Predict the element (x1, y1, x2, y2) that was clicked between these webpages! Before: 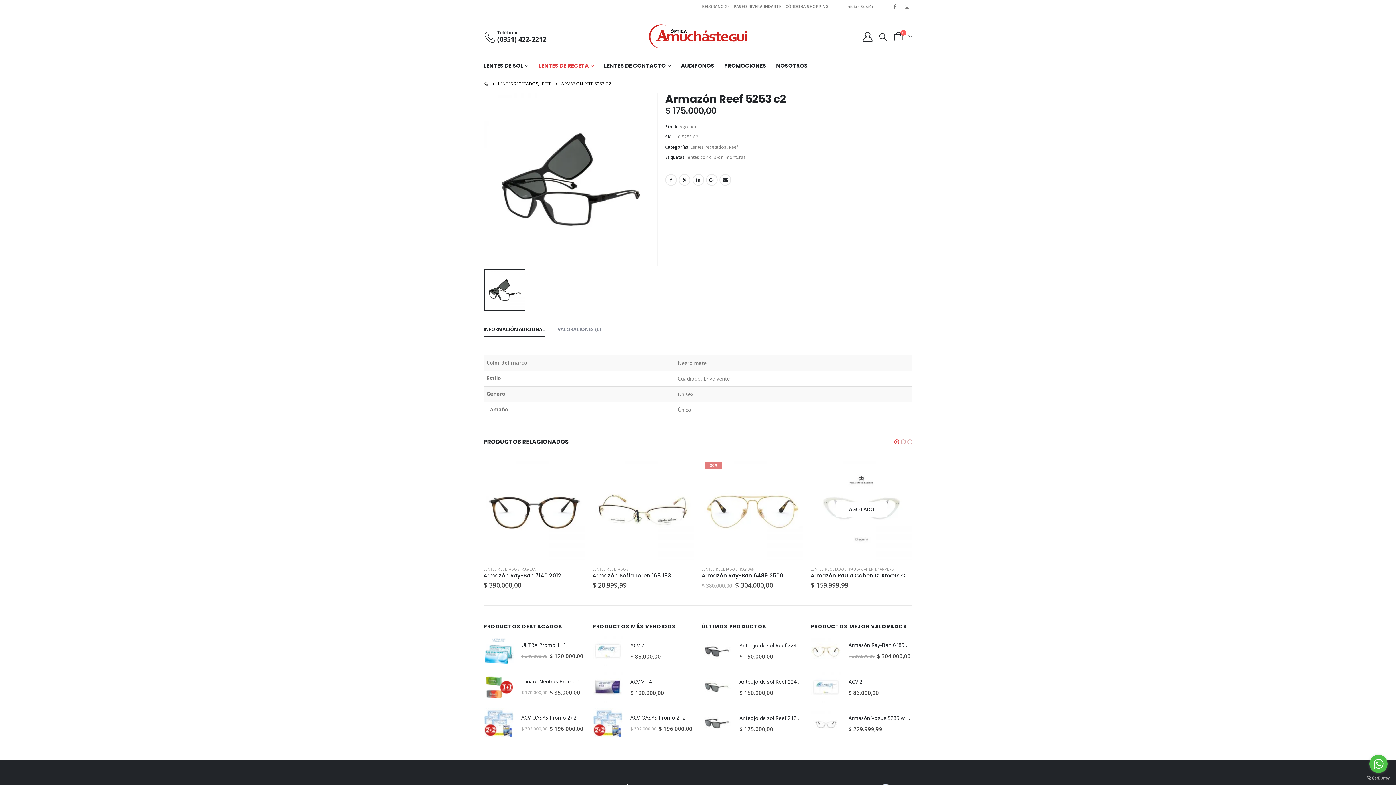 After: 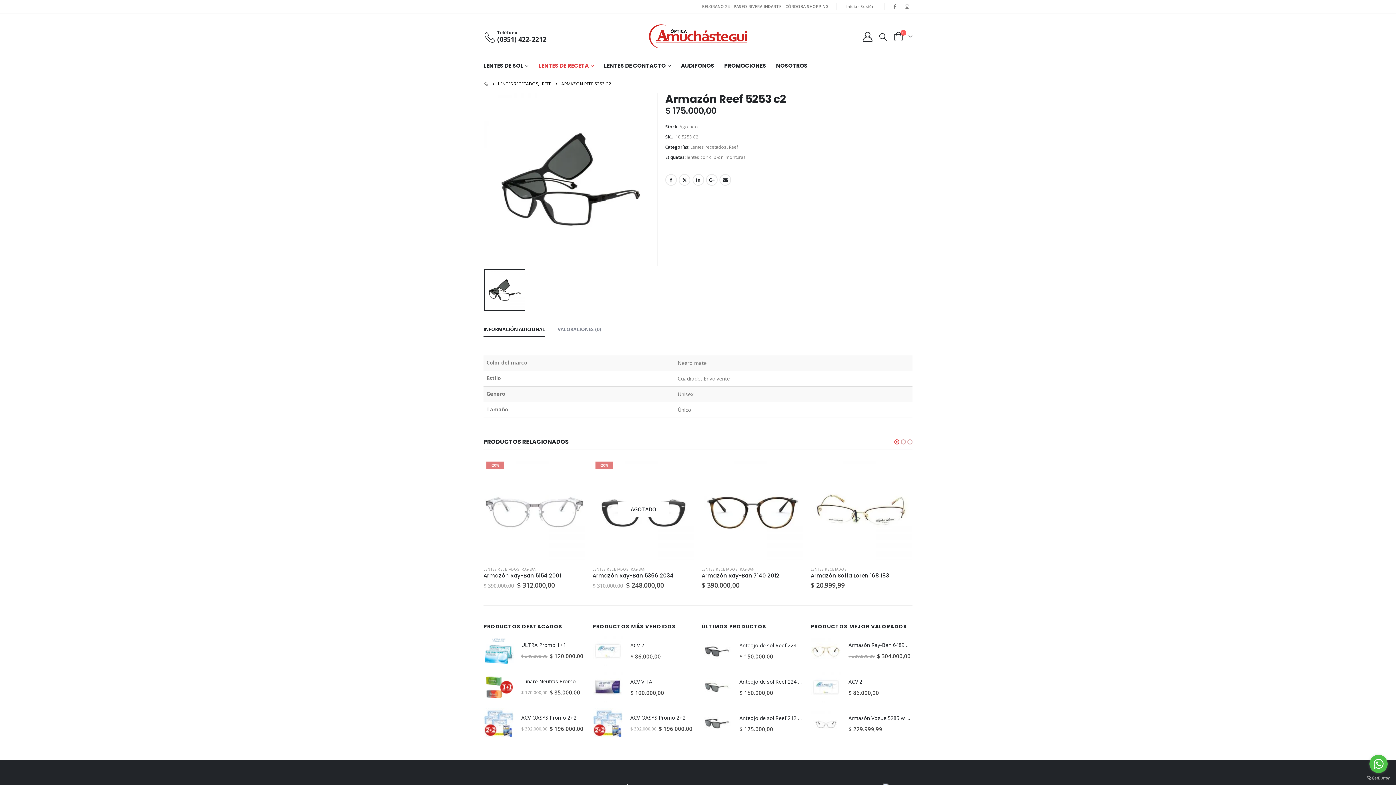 Action: label: owl-dot bbox: (893, 437, 900, 446)